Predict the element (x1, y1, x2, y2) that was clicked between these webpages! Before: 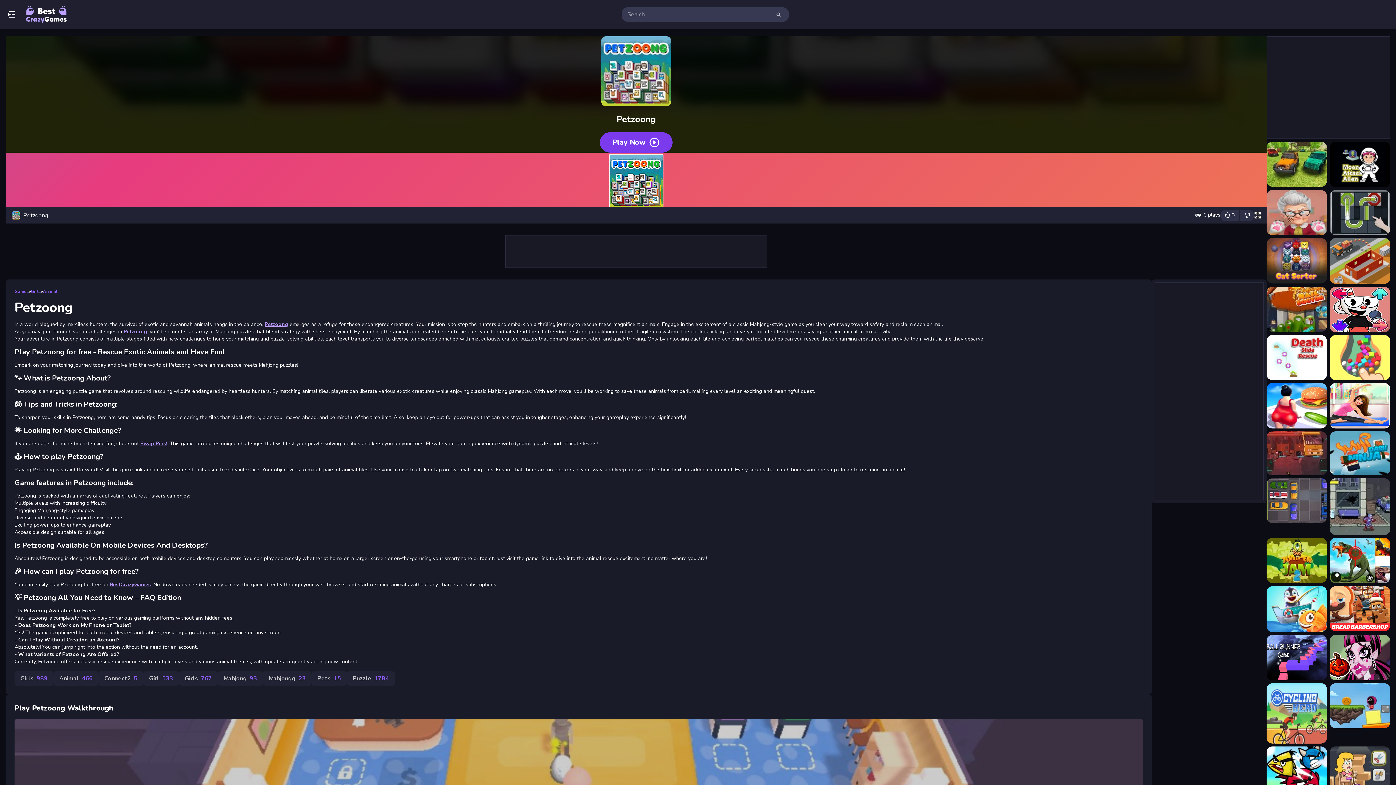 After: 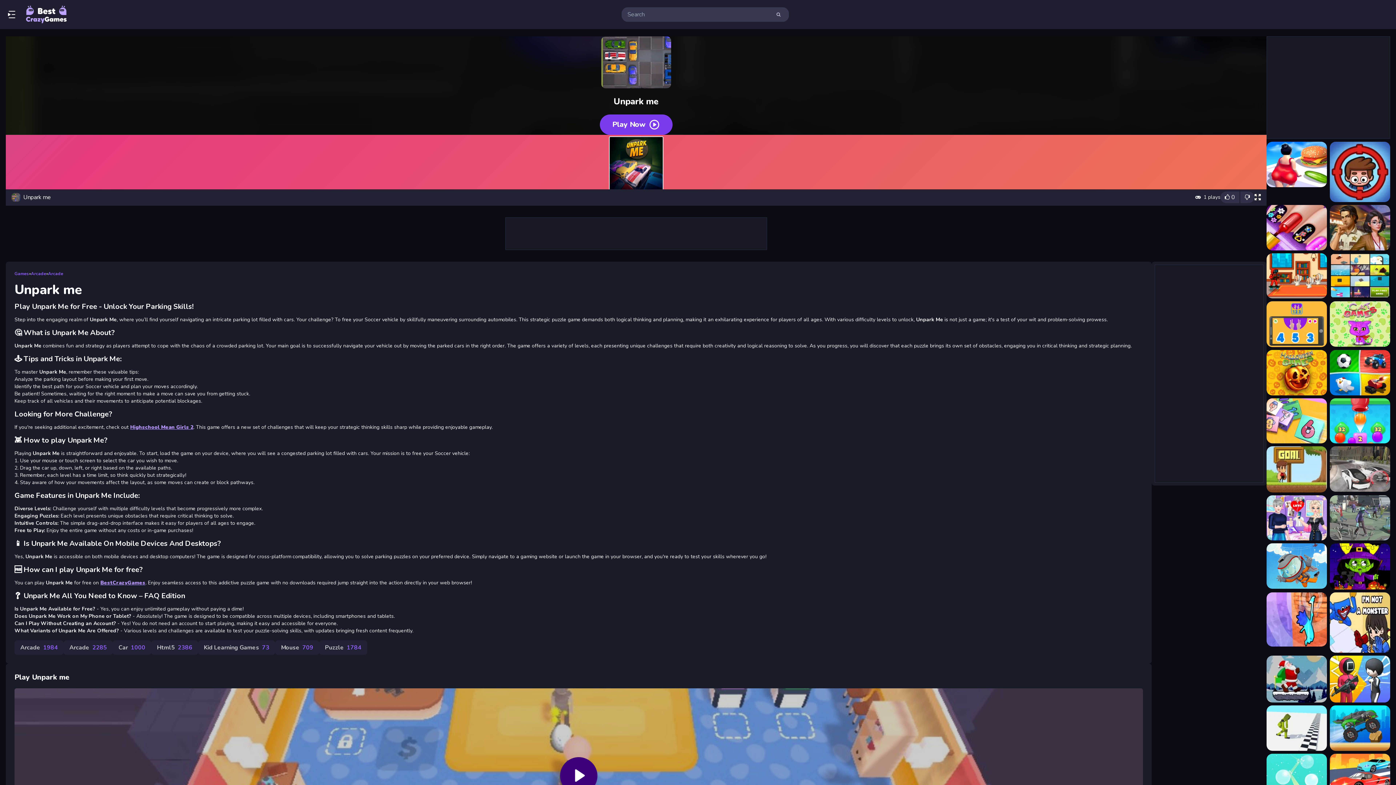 Action: label: Unpark me bbox: (1266, 478, 1327, 535)